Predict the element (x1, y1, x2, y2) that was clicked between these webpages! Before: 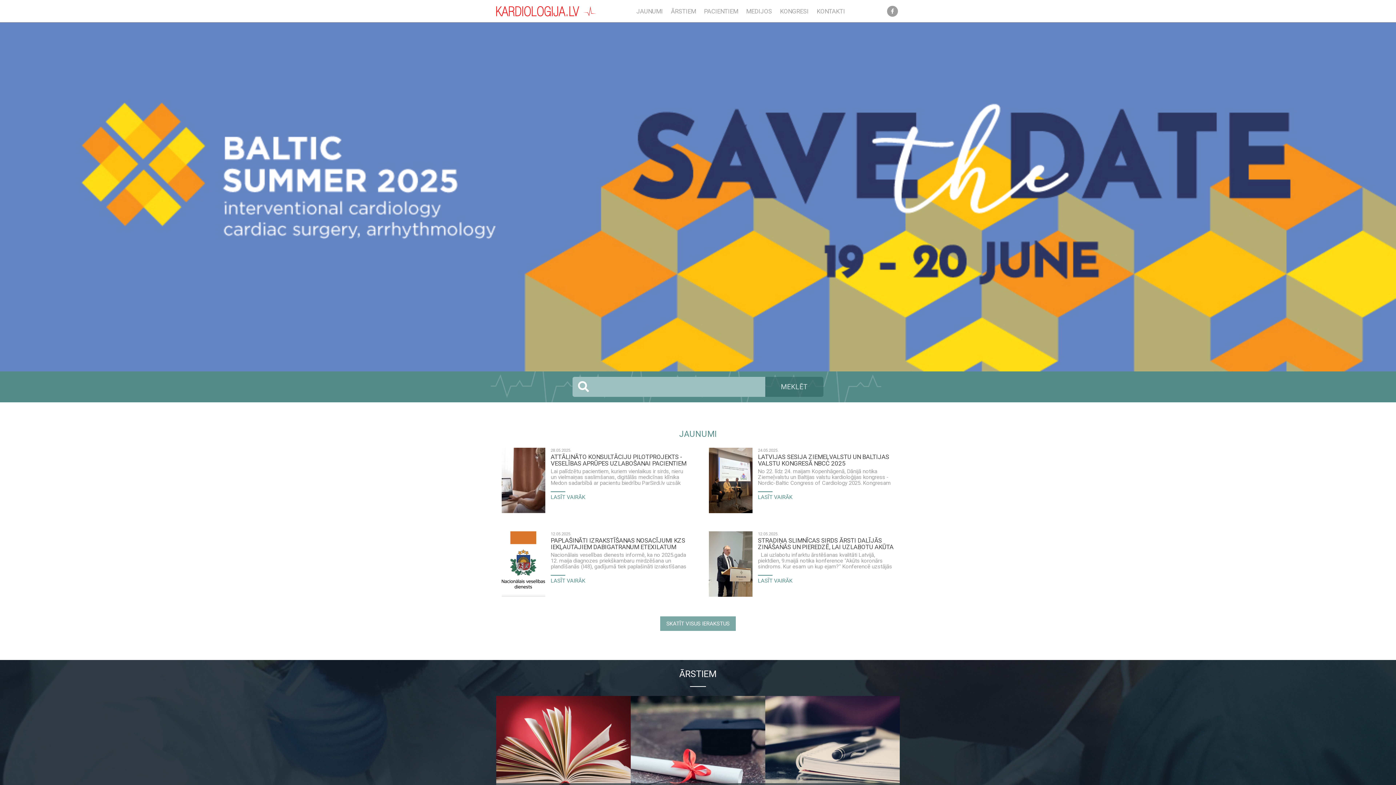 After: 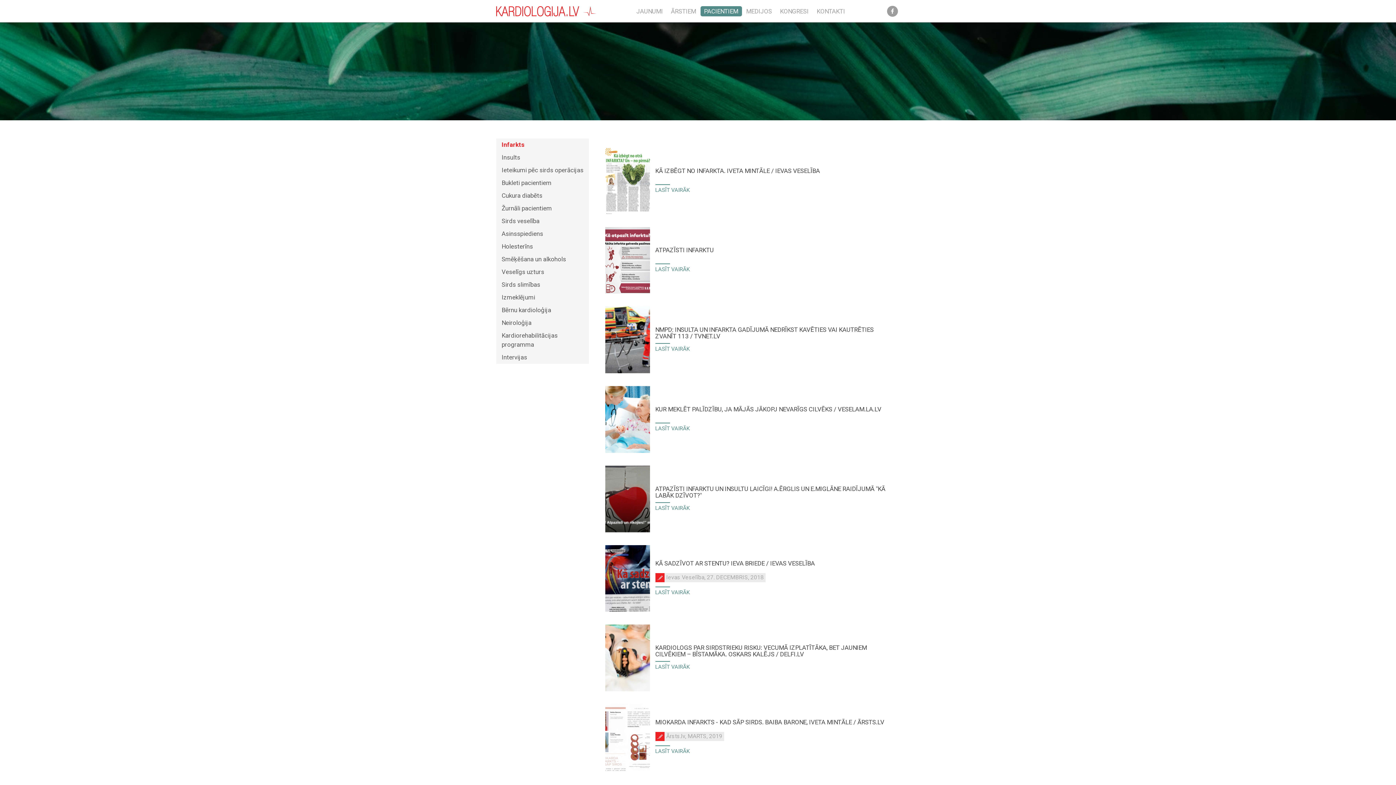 Action: label: PACIENTIEM bbox: (700, 6, 742, 16)